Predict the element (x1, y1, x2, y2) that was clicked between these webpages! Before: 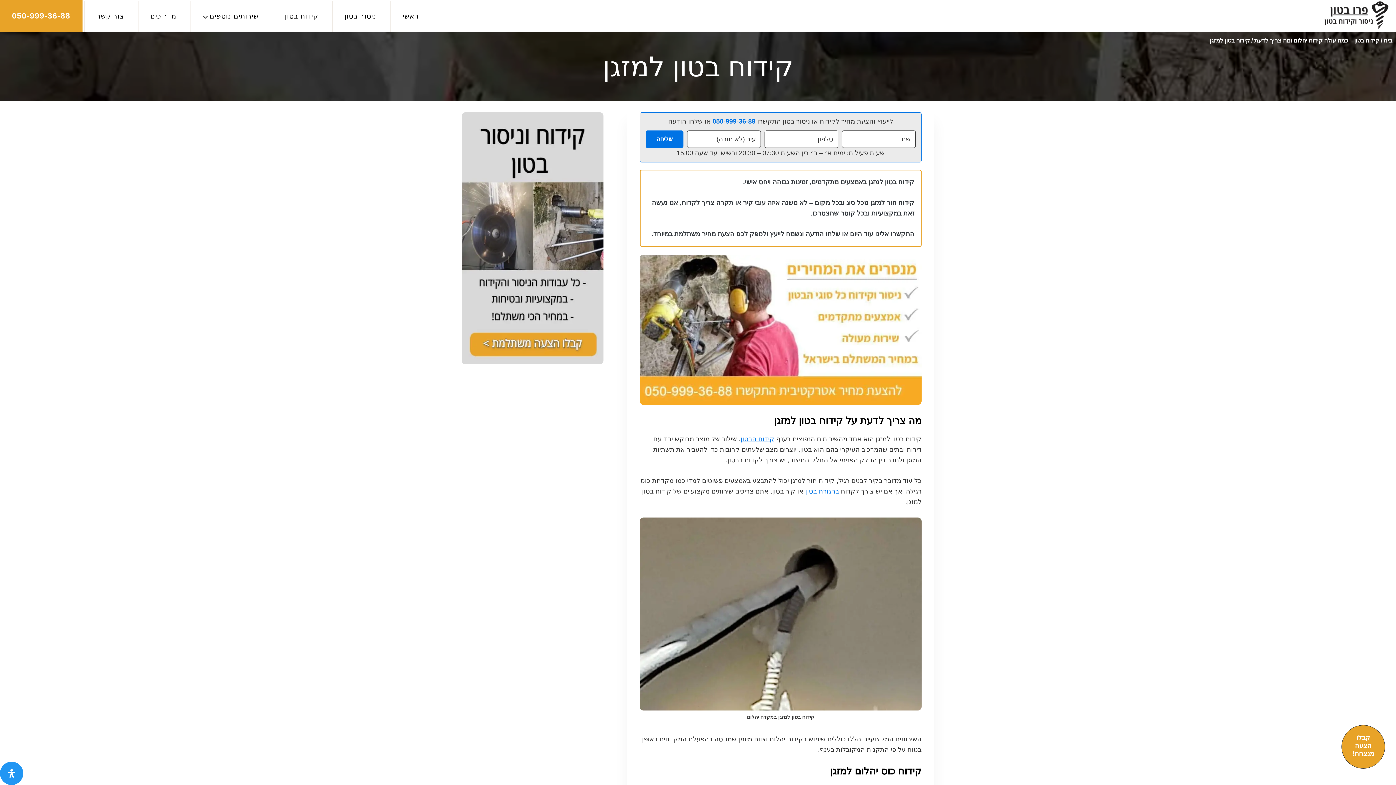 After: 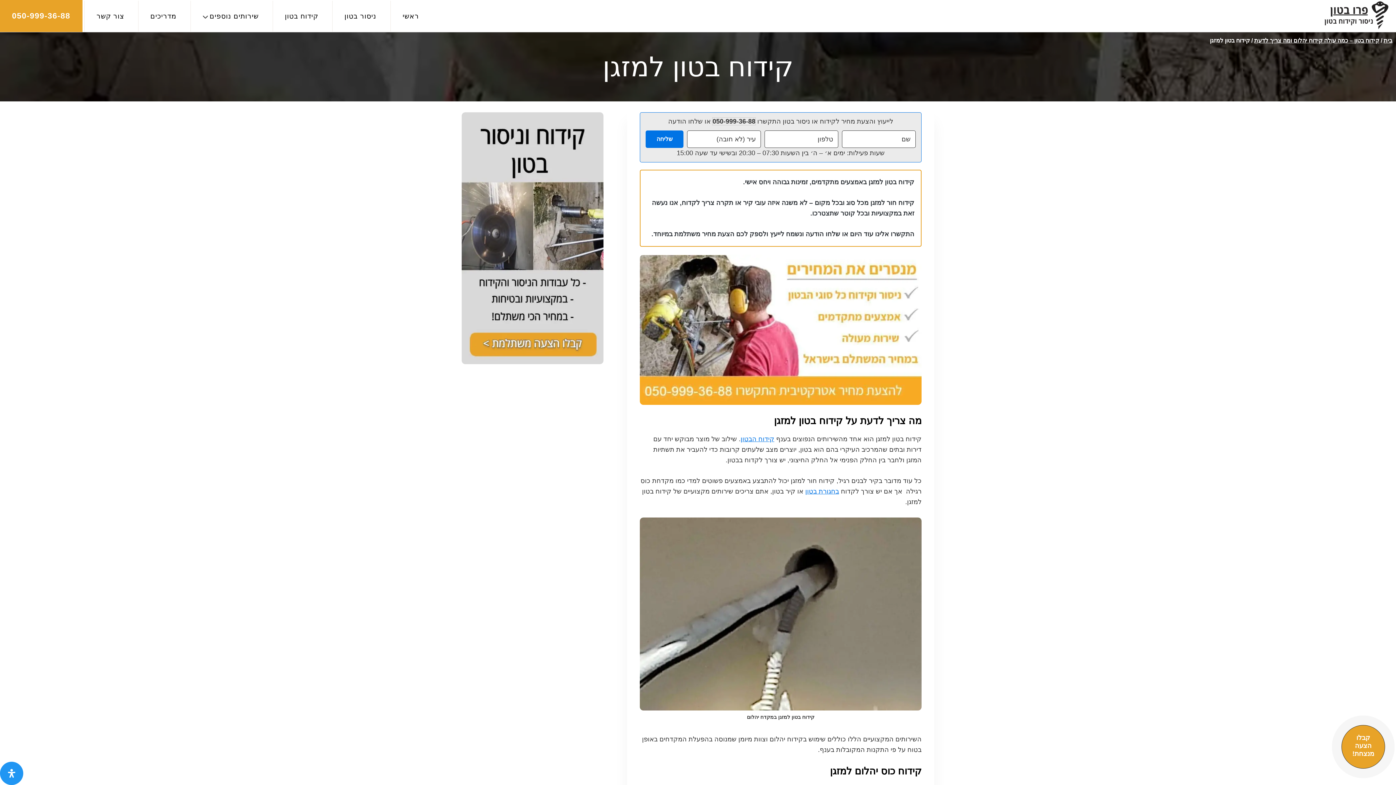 Action: bbox: (712, 117, 755, 125) label: 050-999-36-88